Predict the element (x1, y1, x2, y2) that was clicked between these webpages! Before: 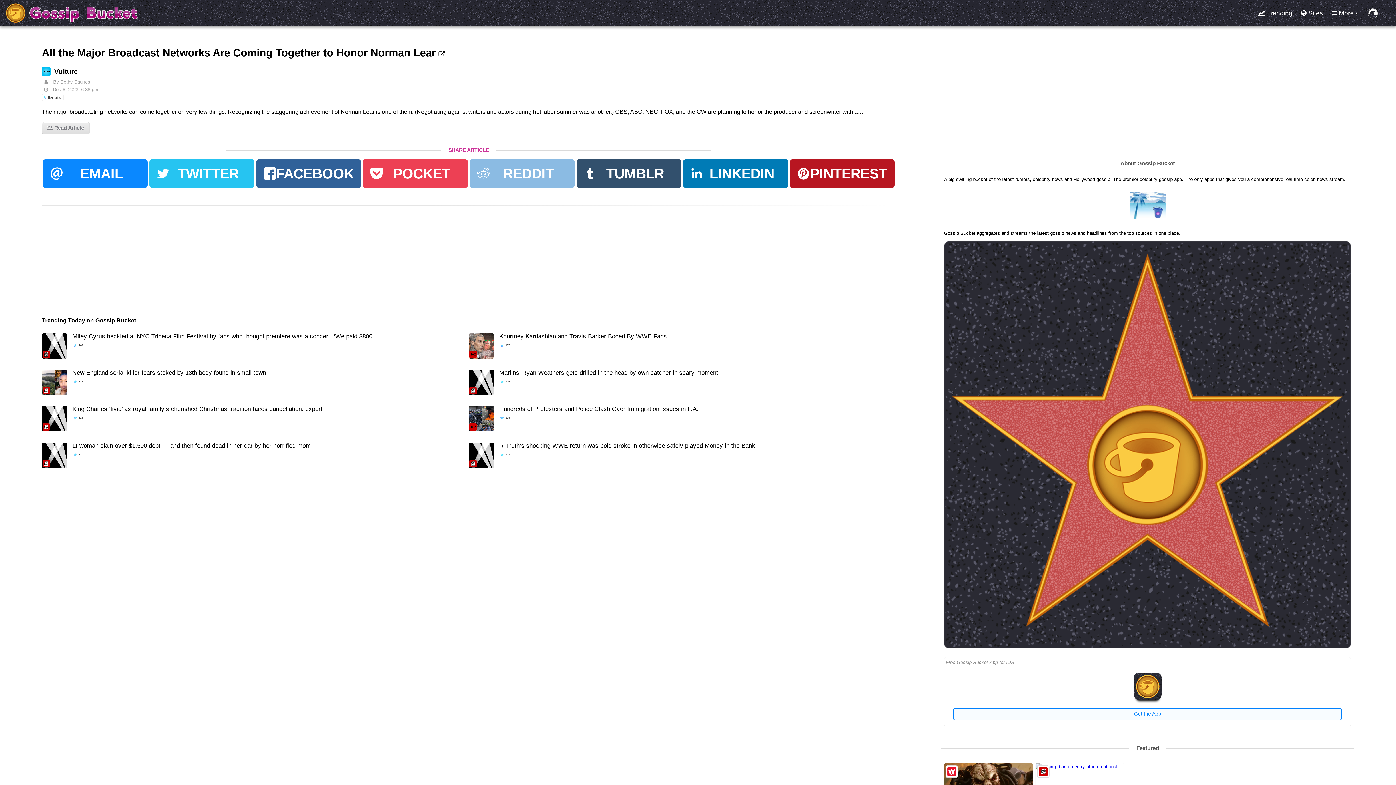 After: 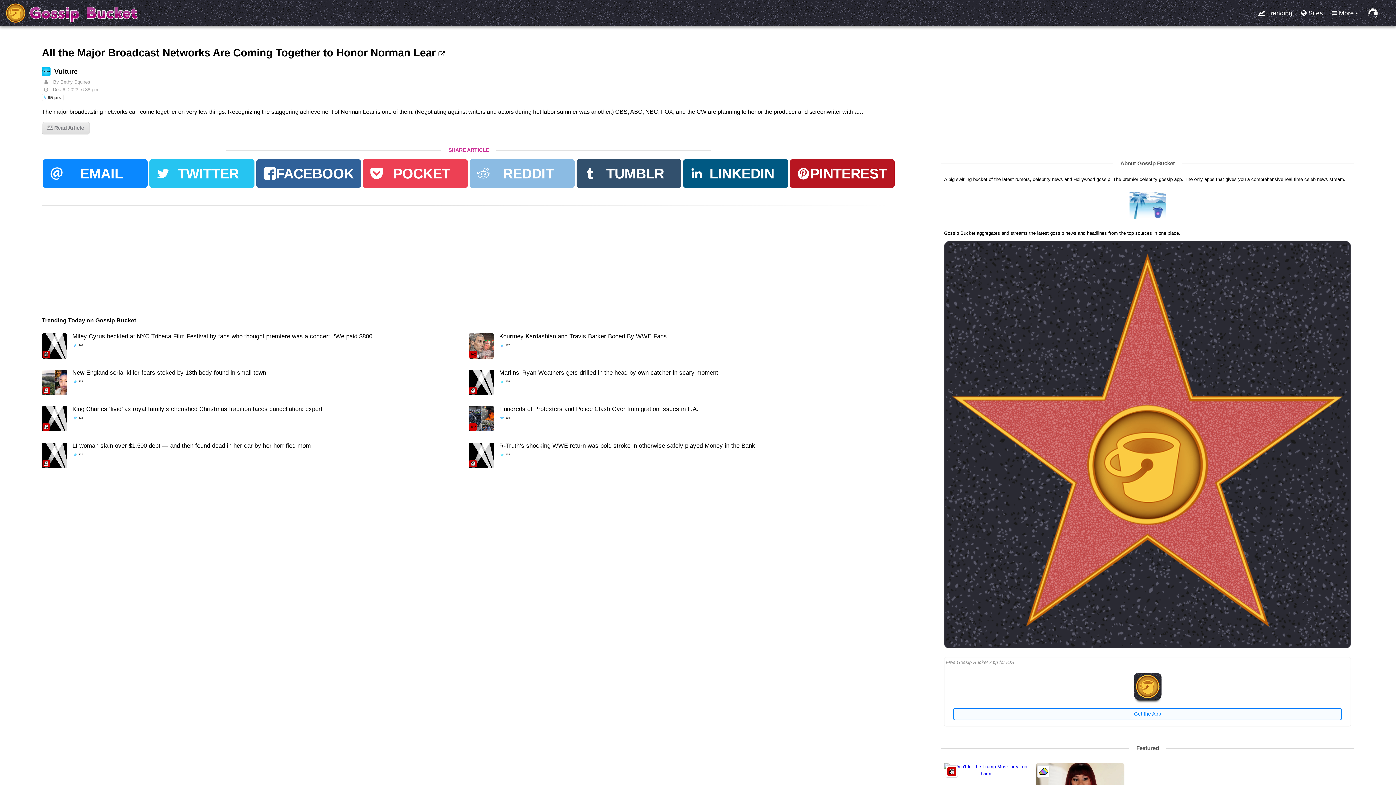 Action: bbox: (683, 159, 788, 187) label: LINKEDIN